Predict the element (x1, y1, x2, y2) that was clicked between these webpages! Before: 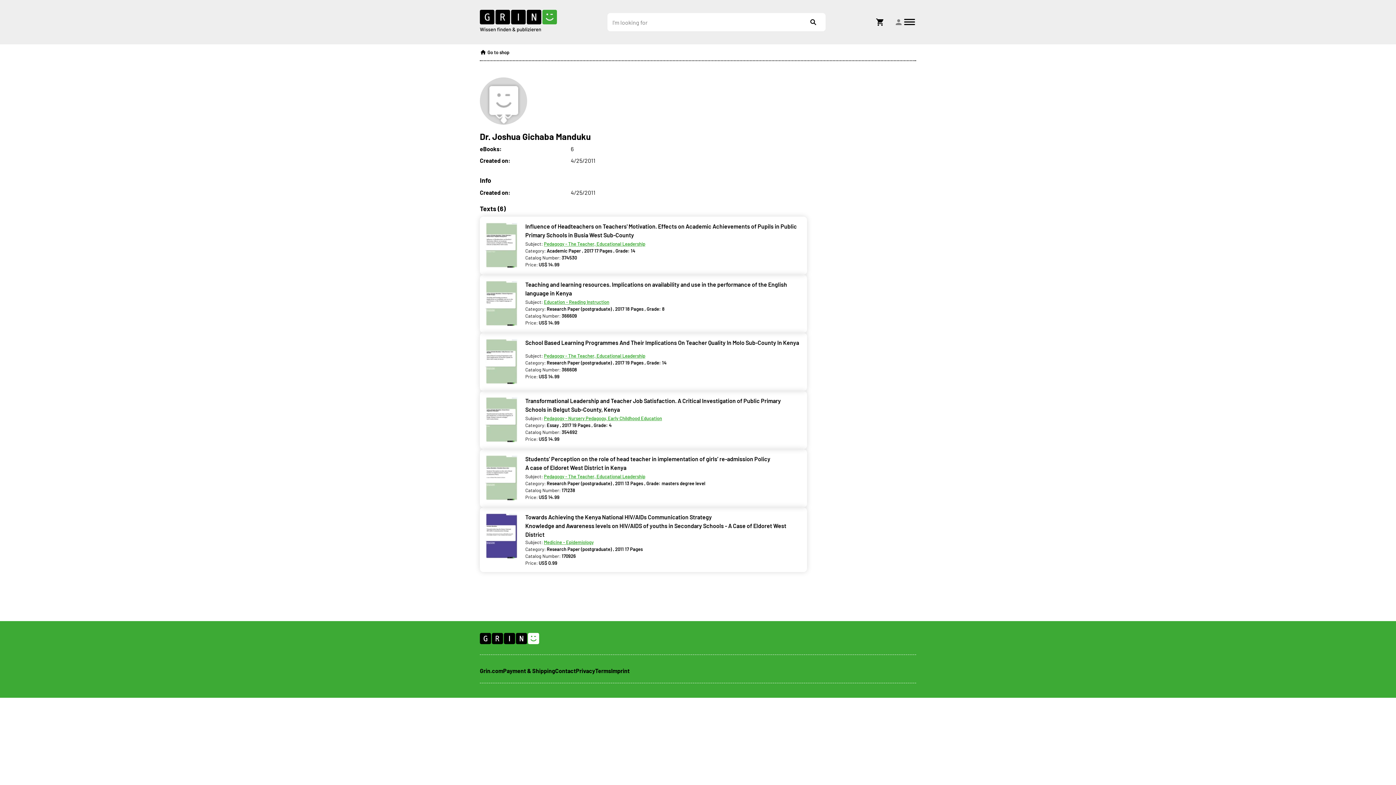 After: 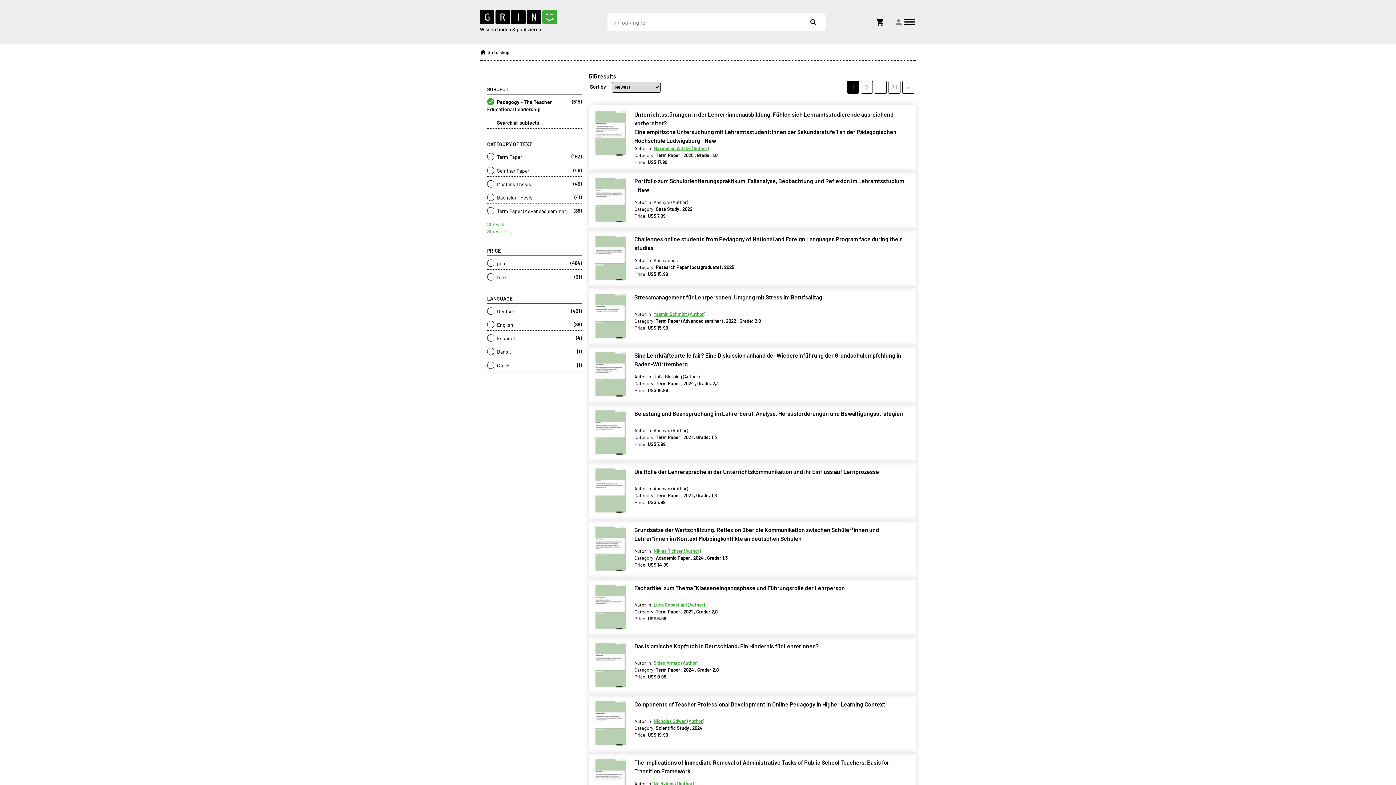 Action: label: Pedagogy - The Teacher, Educational Leadership bbox: (544, 473, 645, 479)